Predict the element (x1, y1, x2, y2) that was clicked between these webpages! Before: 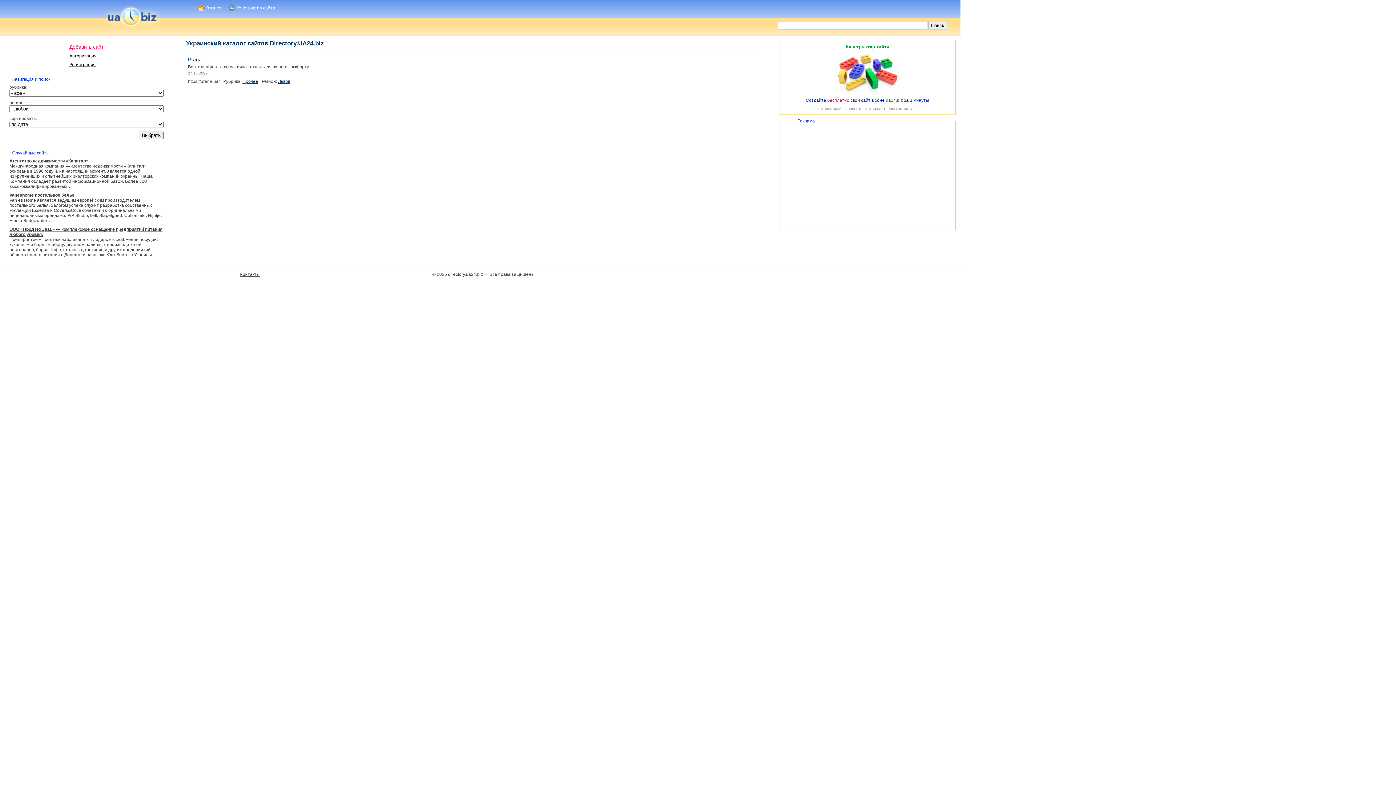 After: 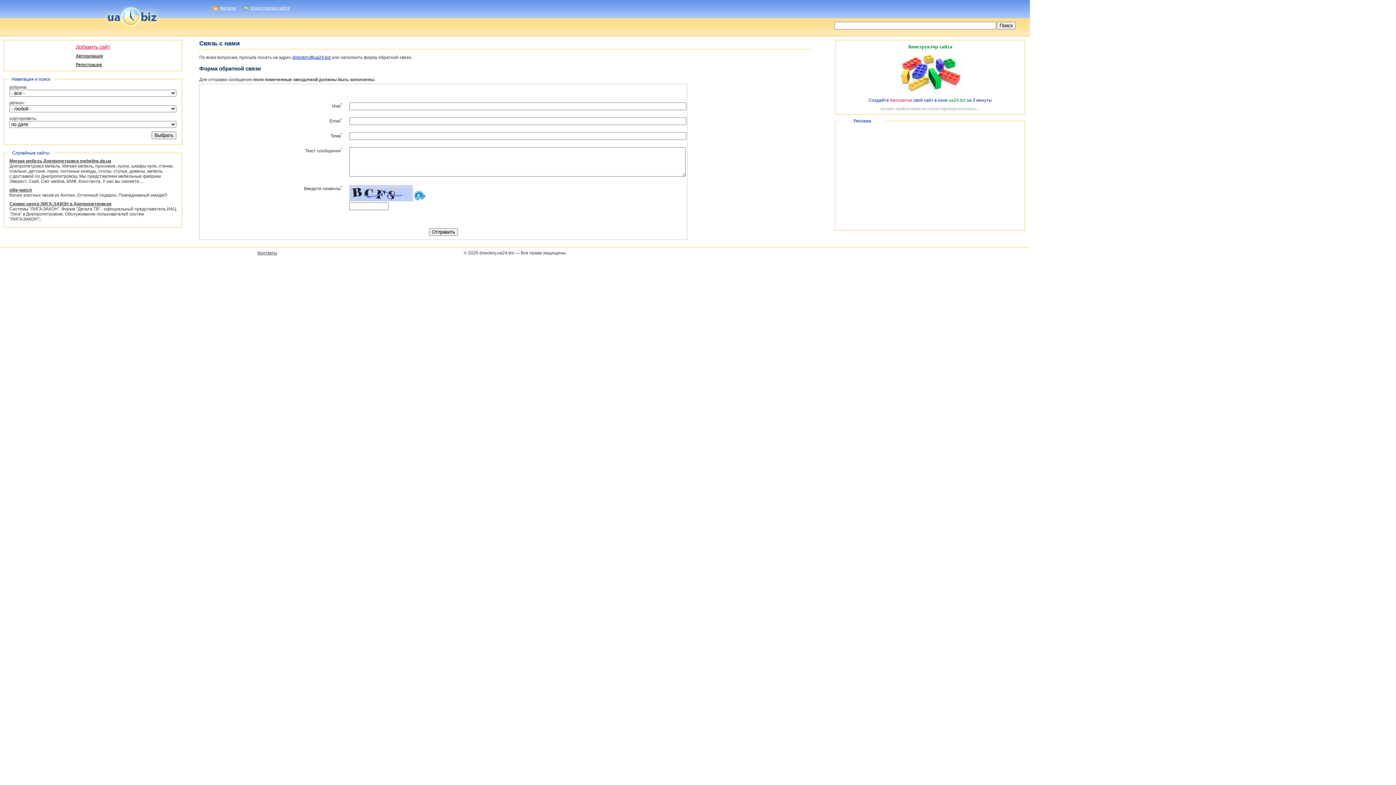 Action: bbox: (240, 272, 259, 277) label: Контакты